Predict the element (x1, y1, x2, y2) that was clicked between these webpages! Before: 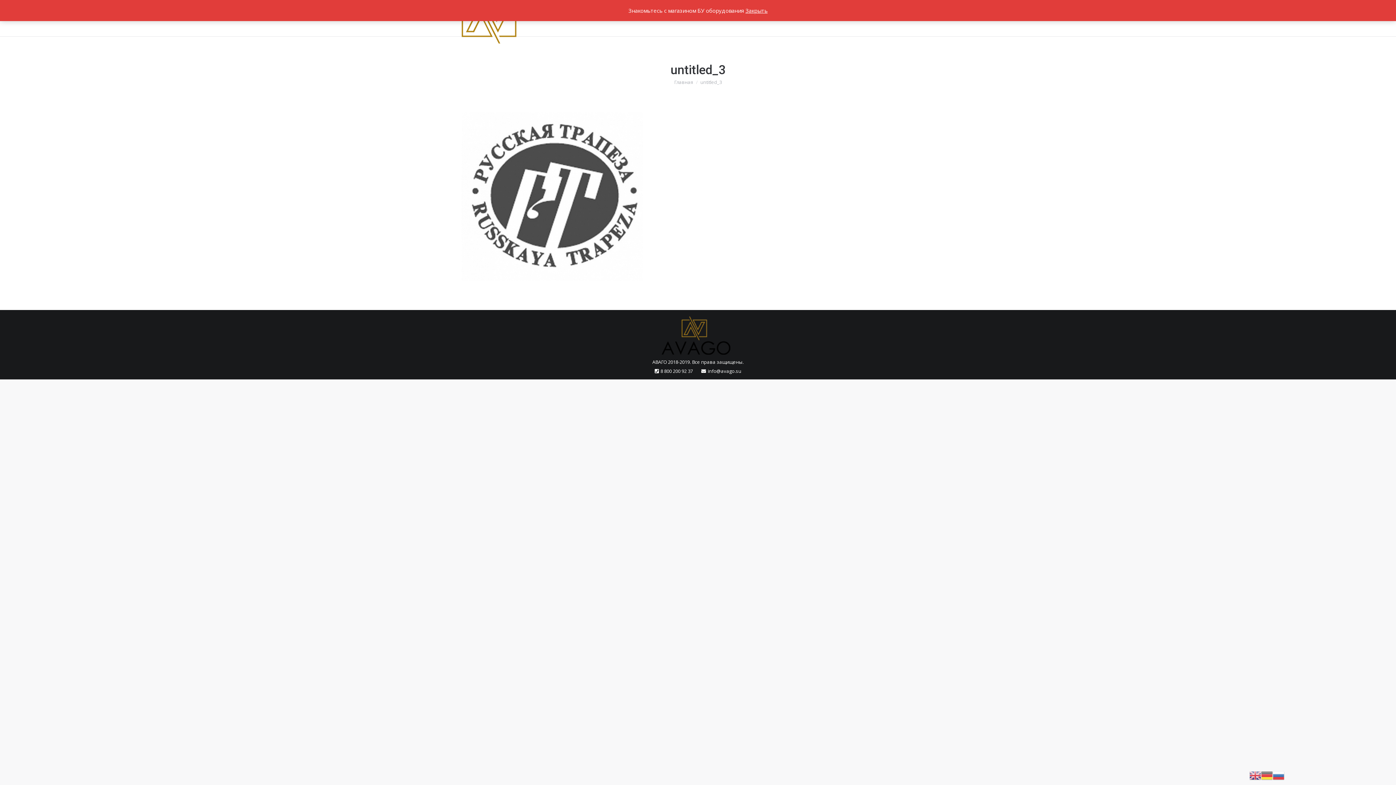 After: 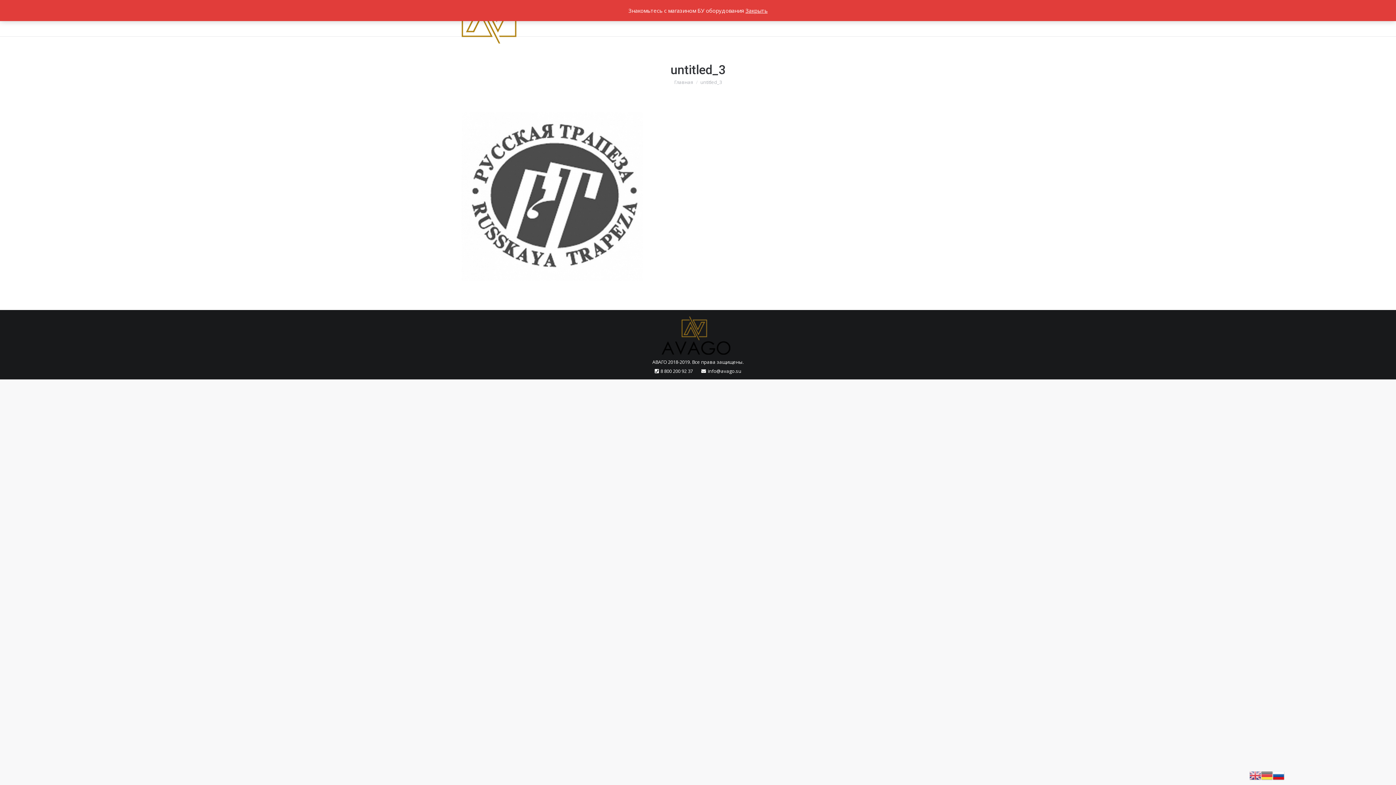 Action: bbox: (1273, 771, 1284, 778)